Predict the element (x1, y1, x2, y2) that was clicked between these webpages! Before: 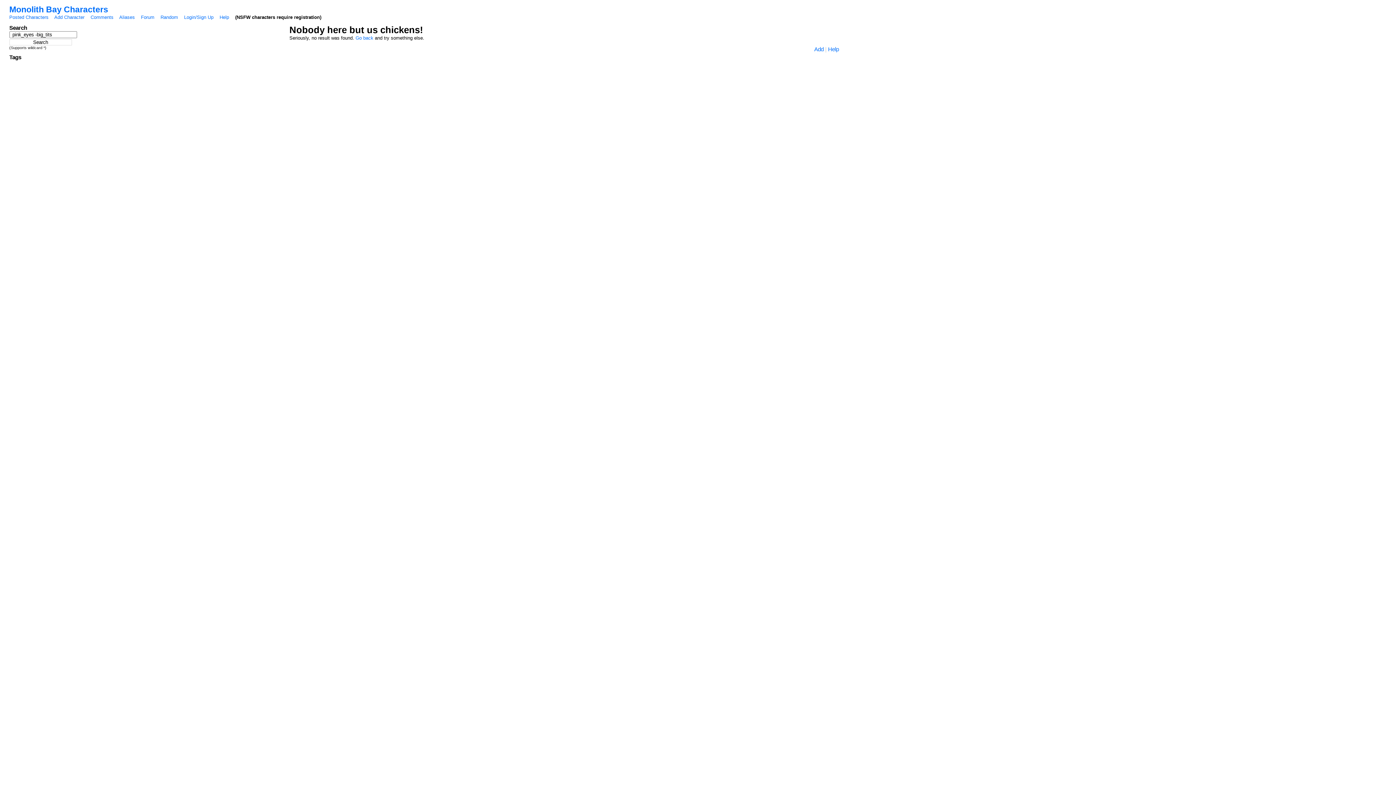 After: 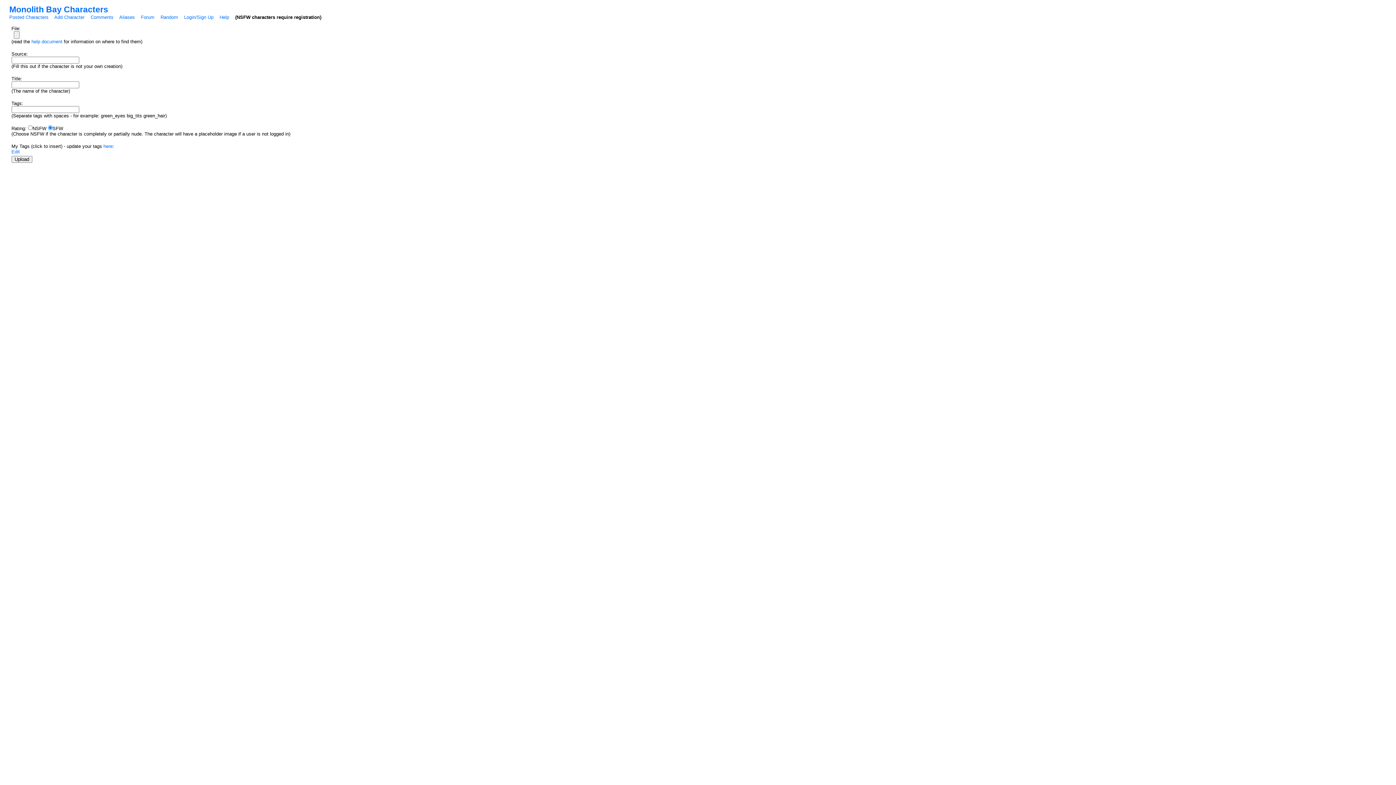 Action: label: Add Character bbox: (54, 14, 84, 19)